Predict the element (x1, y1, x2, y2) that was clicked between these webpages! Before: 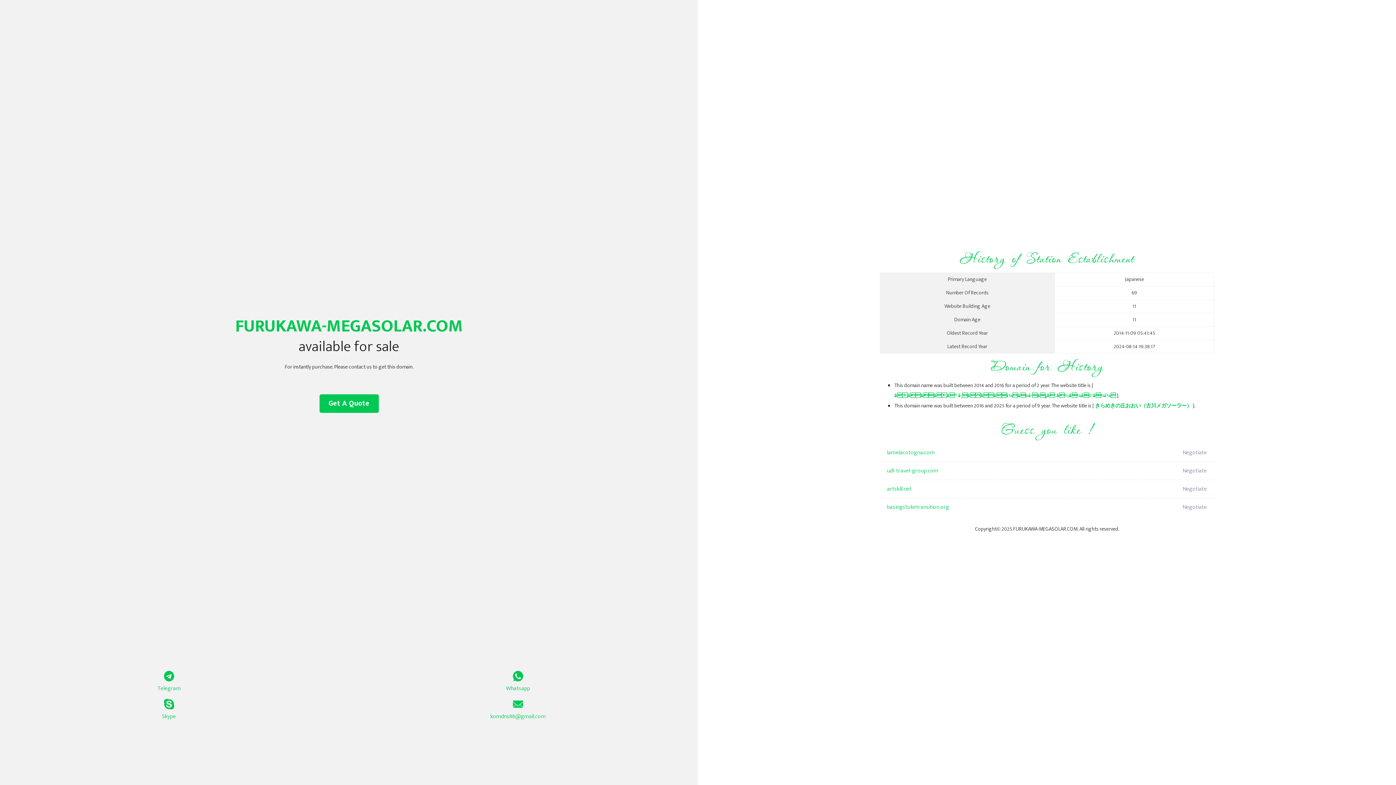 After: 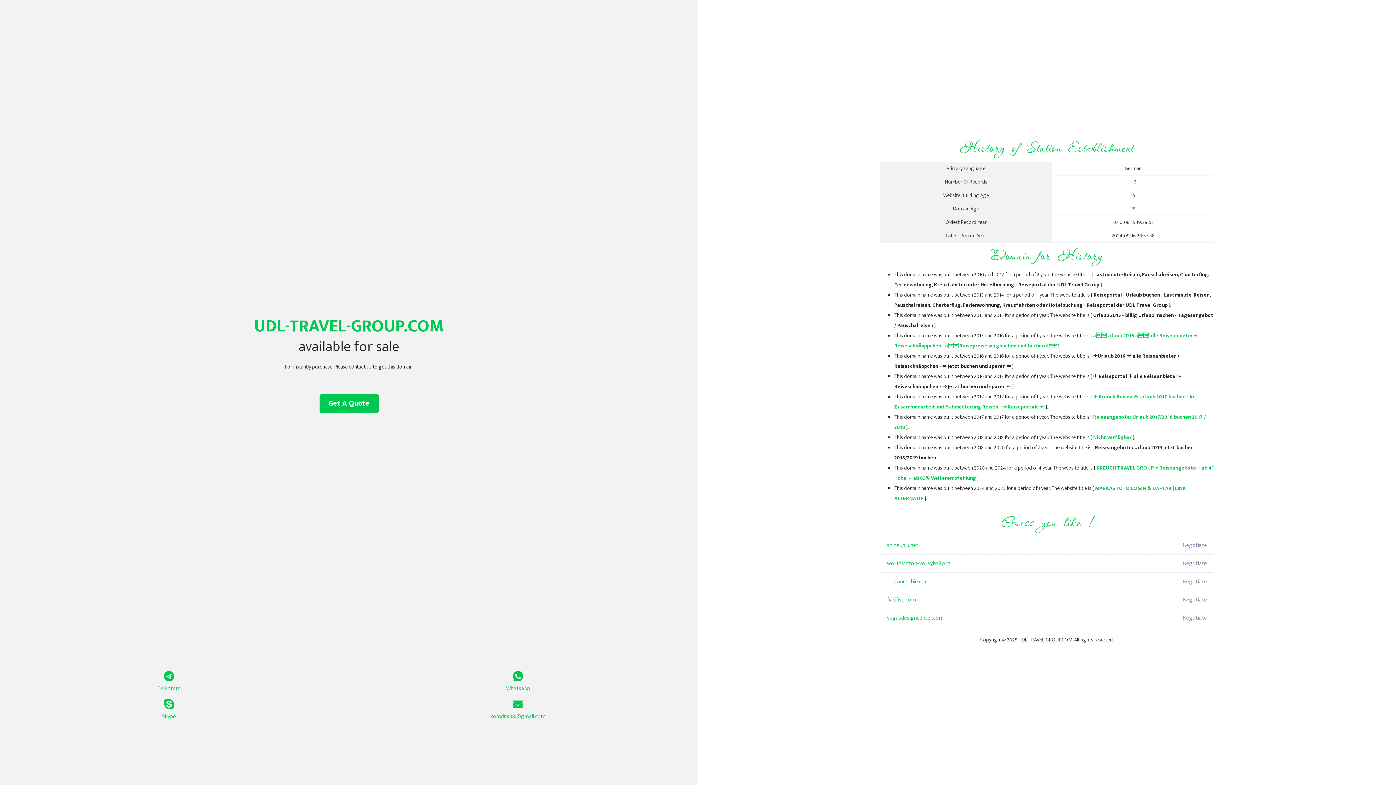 Action: label: udl-travel-group.com bbox: (887, 462, 1098, 480)